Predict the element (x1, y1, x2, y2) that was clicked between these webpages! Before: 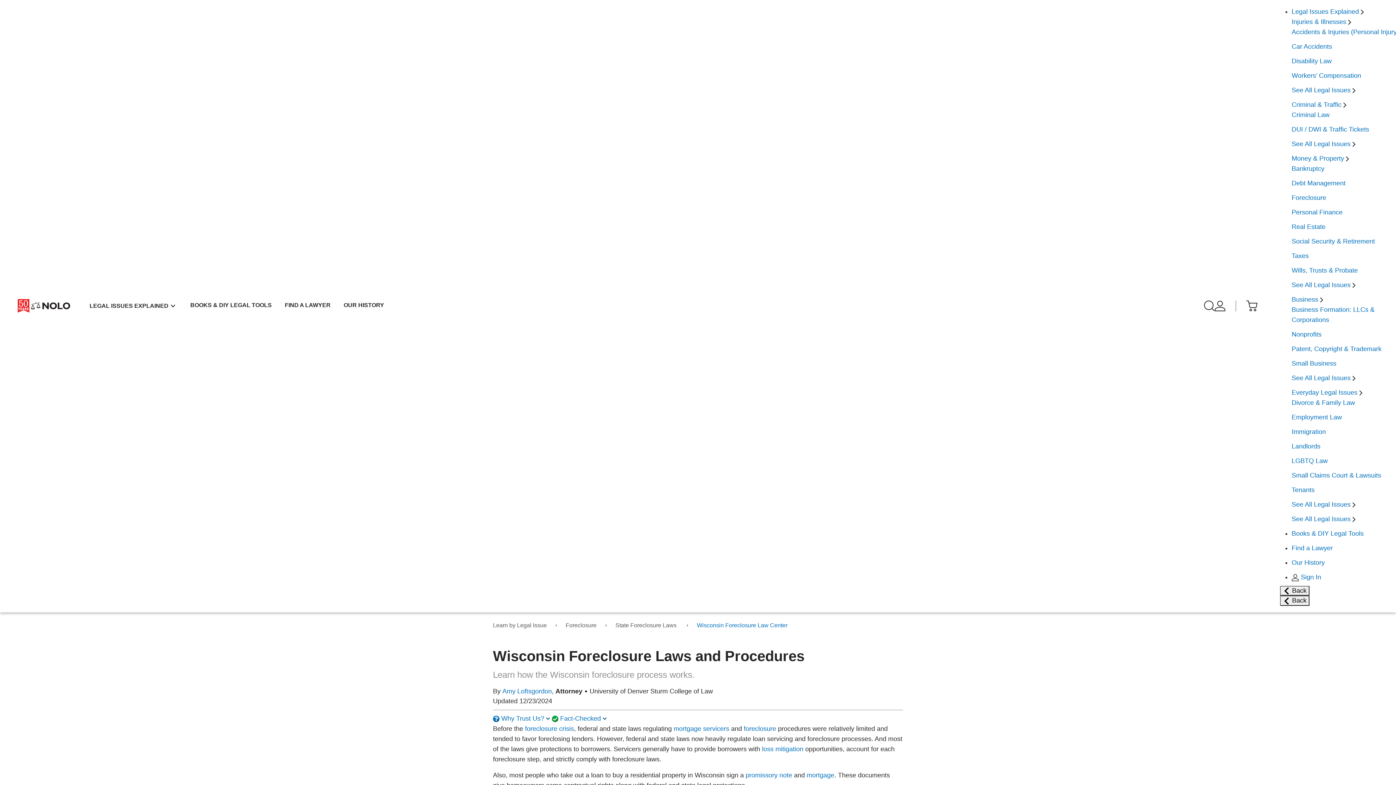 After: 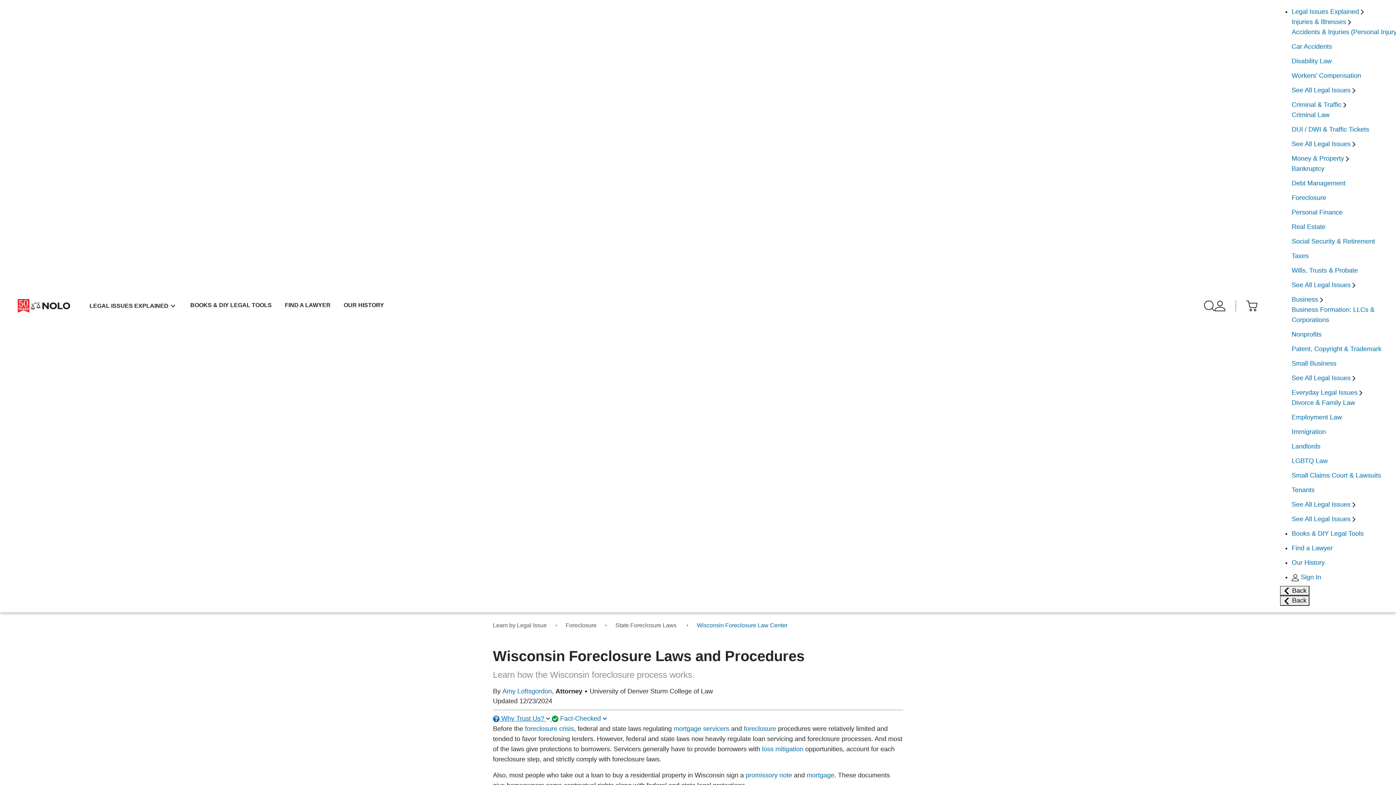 Action: bbox: (493, 715, 551, 722) label:  Why Trust Us?  